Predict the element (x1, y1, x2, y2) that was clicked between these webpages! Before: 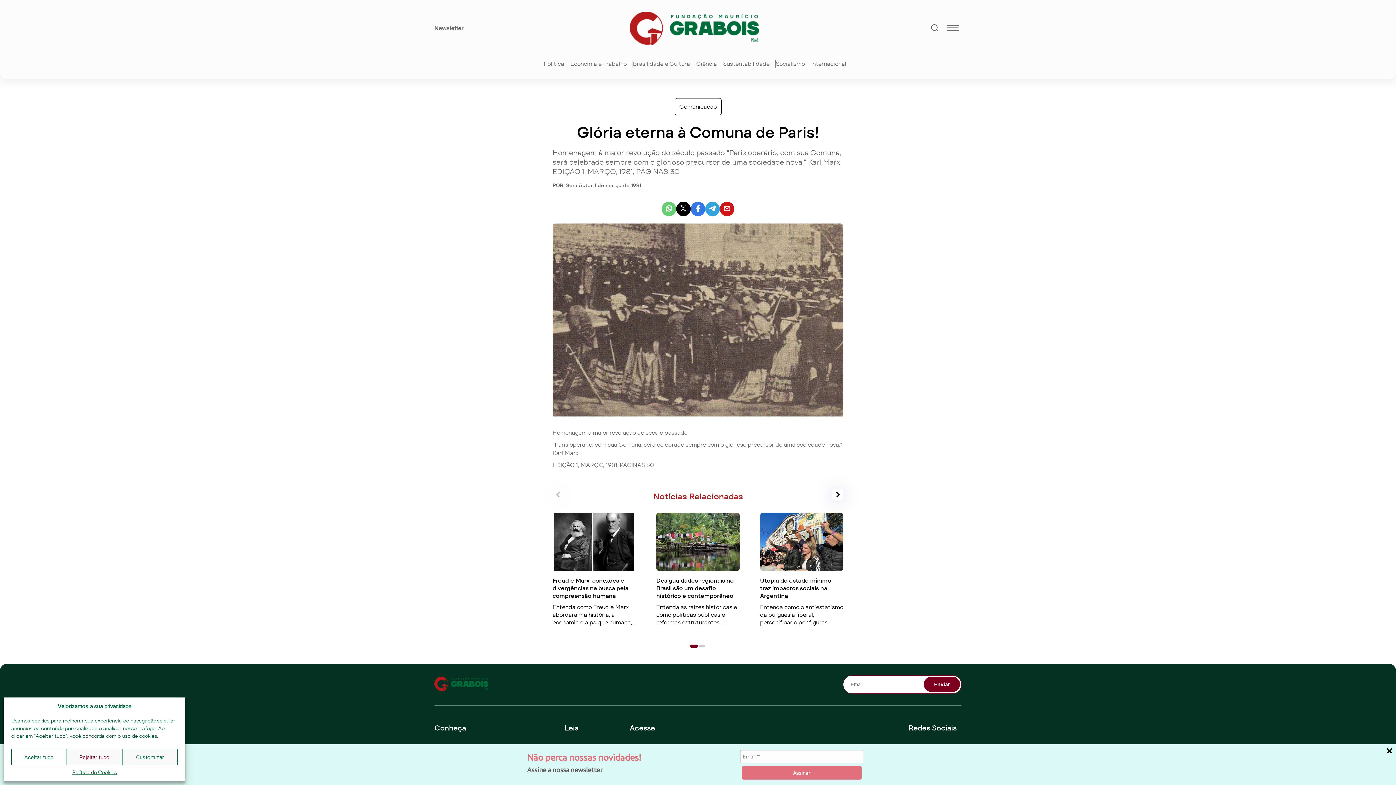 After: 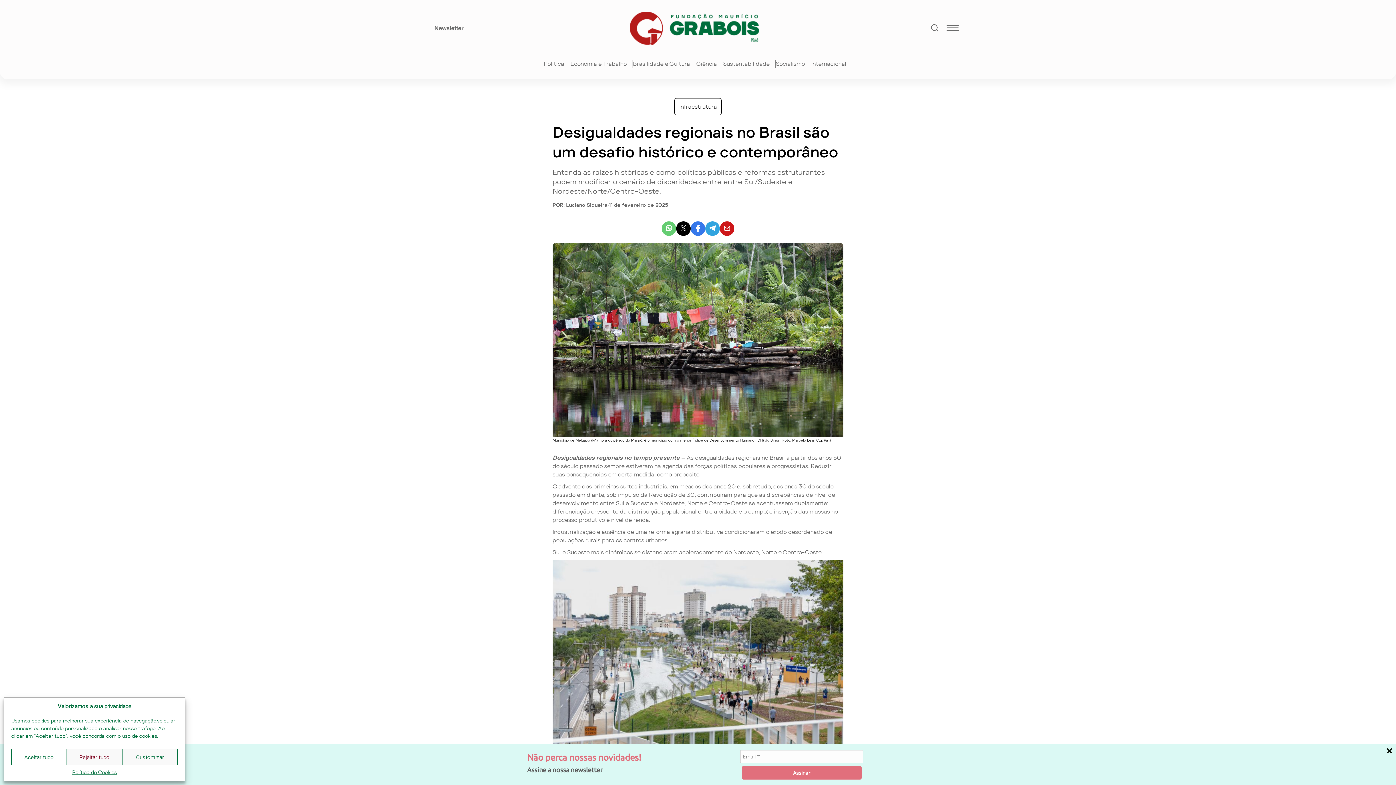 Action: label: Desigualdades regionais no Brasil são um desafio histórico e contemporâneo

Entenda as raízes históricas e como políticas públicas e reformas estruturantes podem modificar o cenário de disparidades entre entre Sul/Sudeste e Nordeste/Norte/Centro-Oeste. bbox: (656, 512, 739, 626)